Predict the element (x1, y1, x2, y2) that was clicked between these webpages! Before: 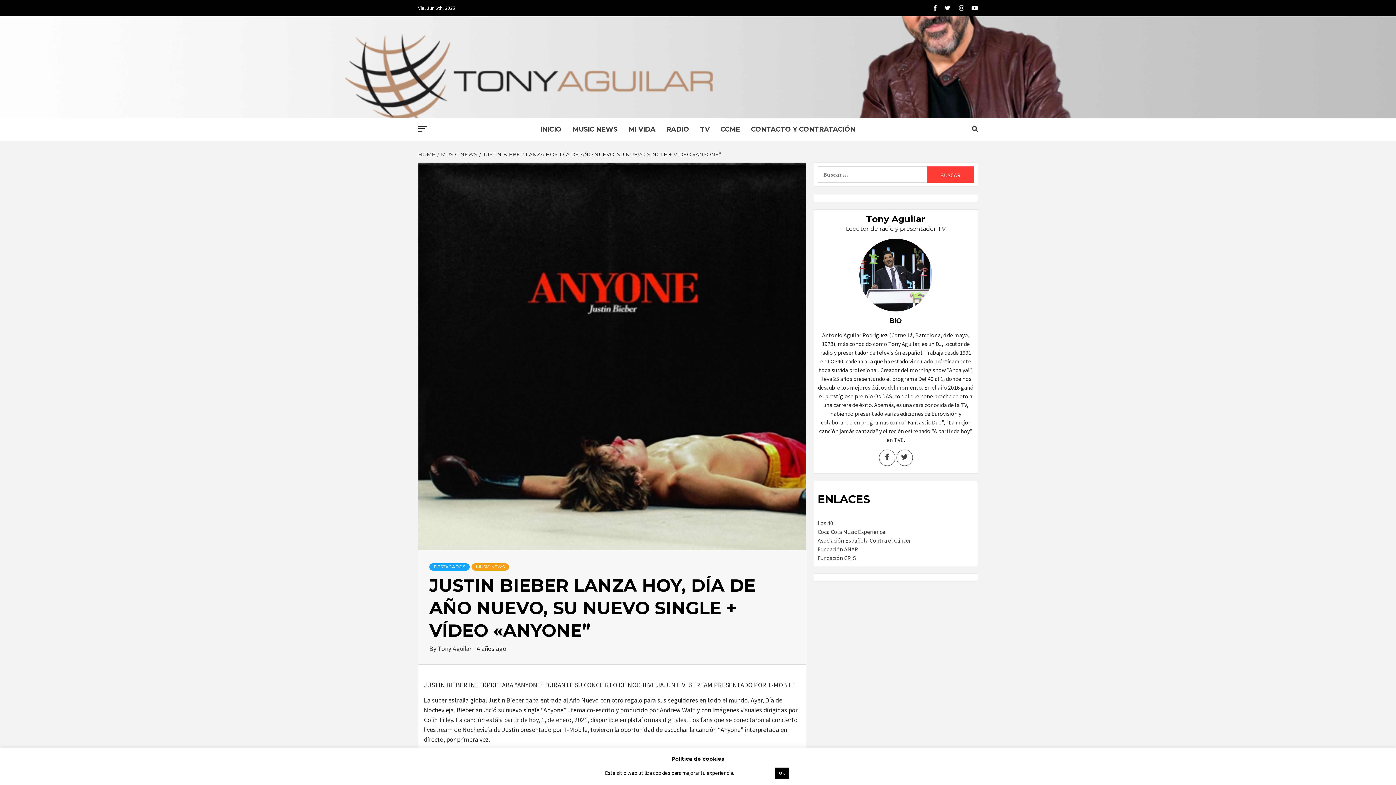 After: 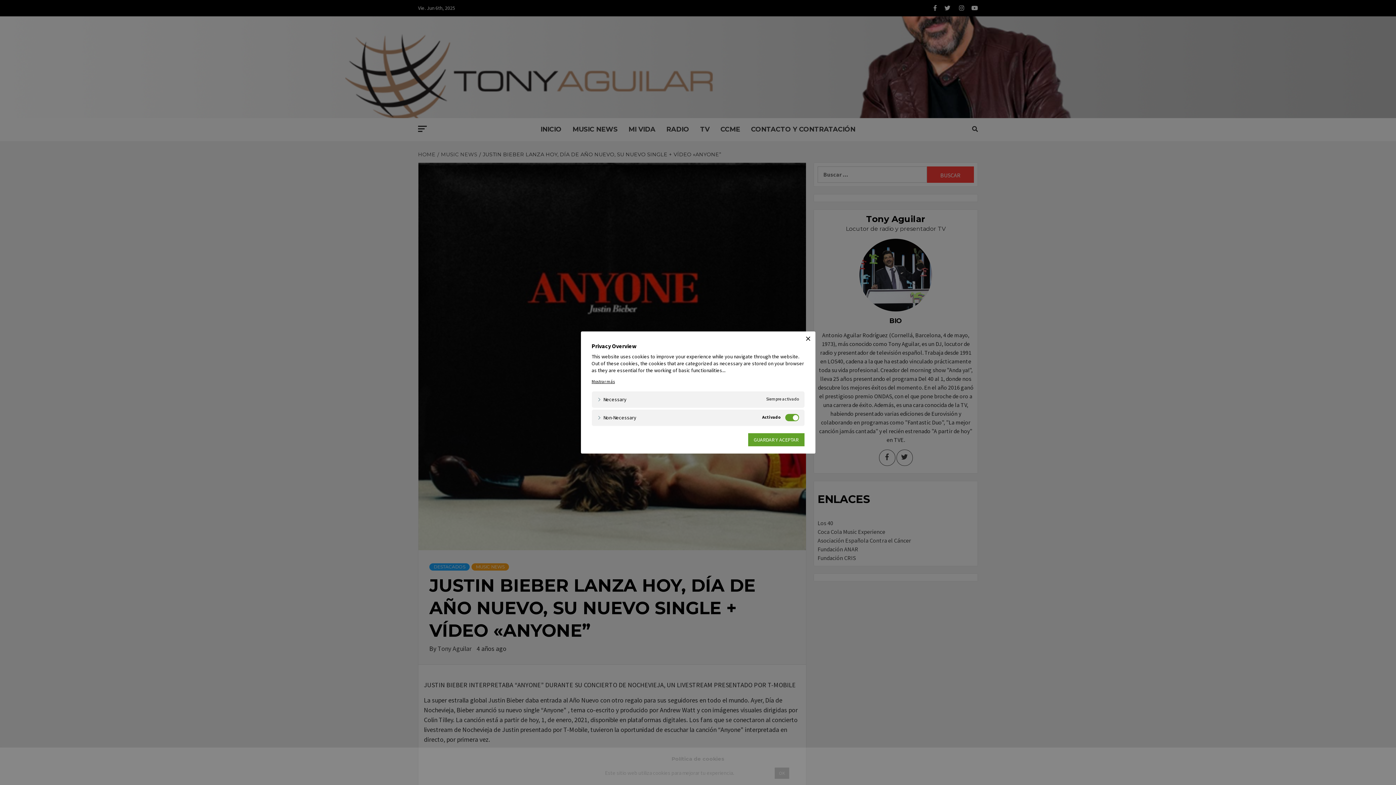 Action: label: Saber más bbox: (742, 769, 765, 776)